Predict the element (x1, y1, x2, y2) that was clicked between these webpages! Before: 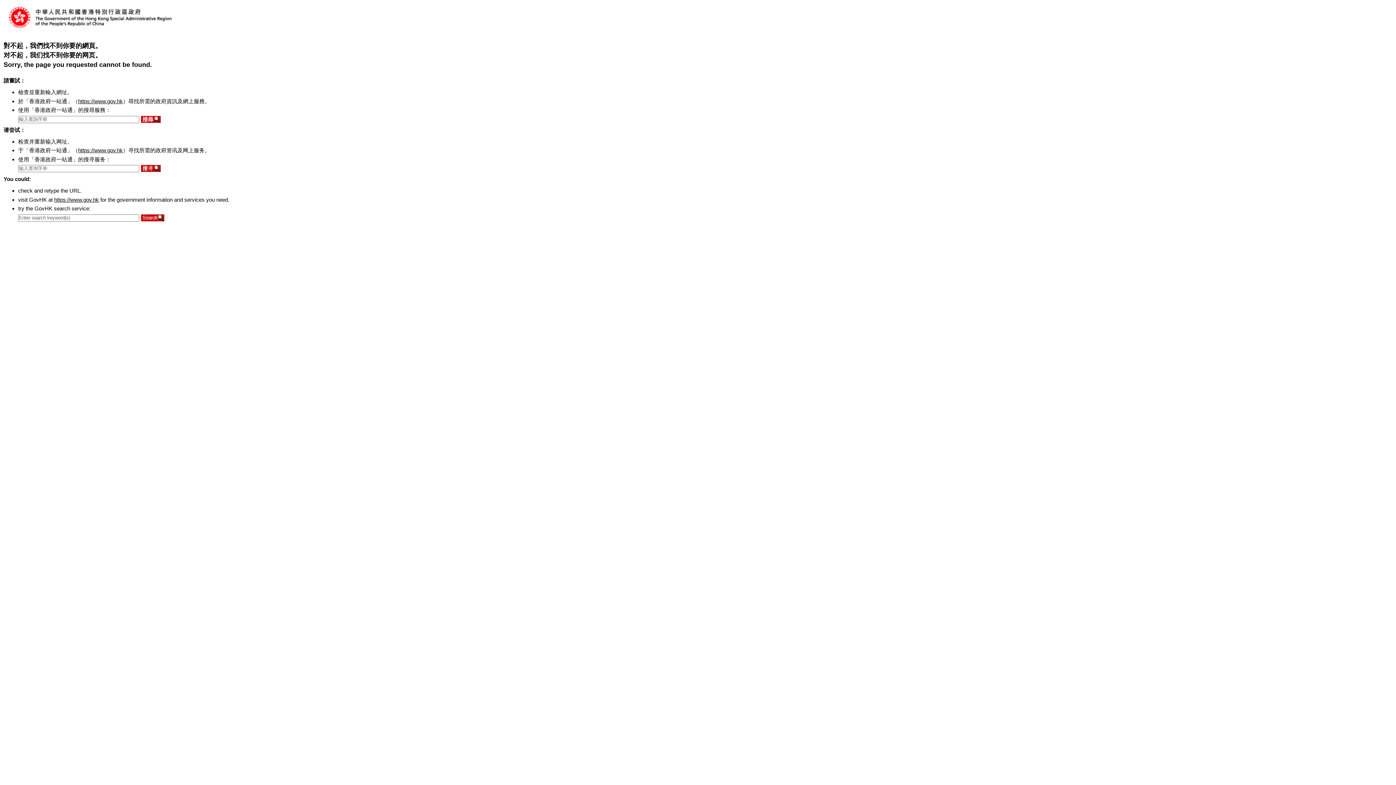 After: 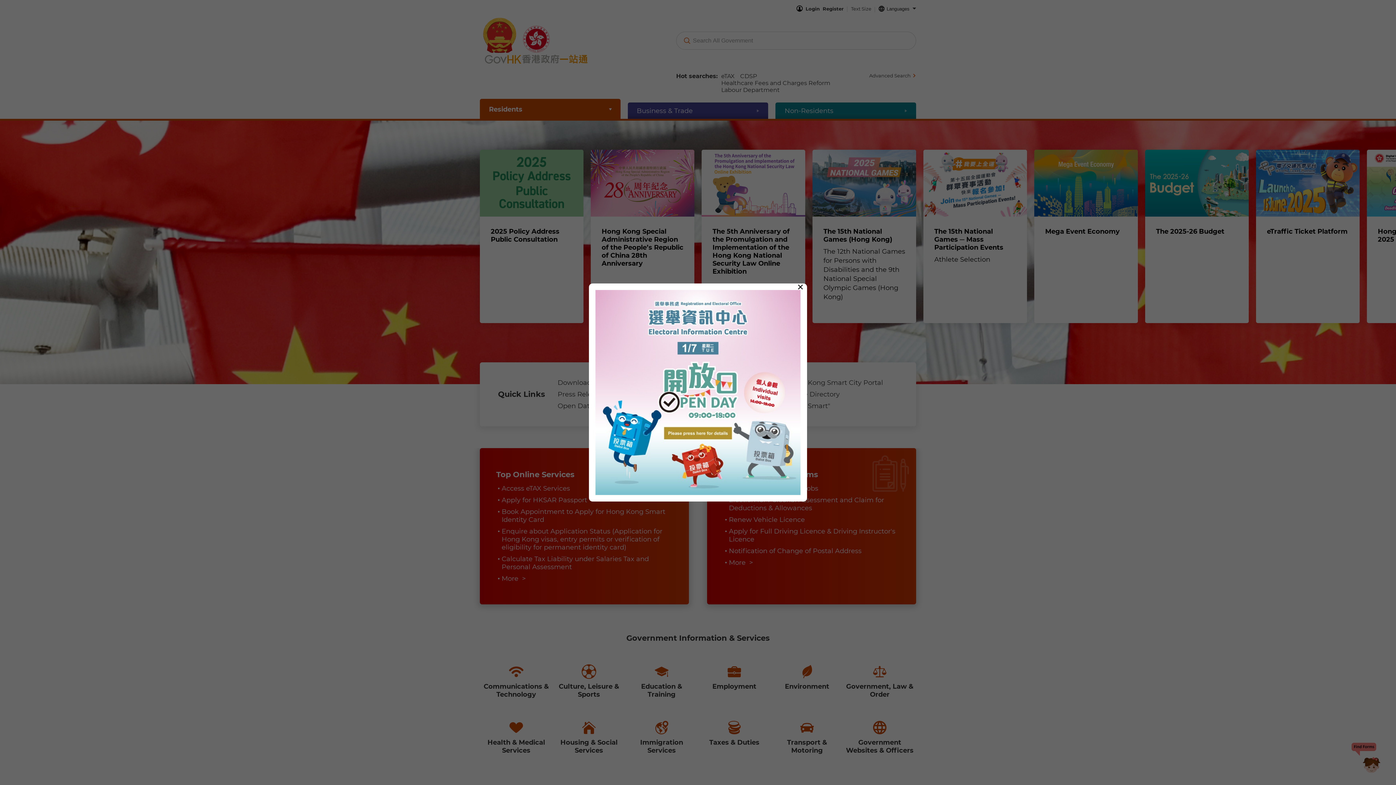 Action: bbox: (54, 196, 98, 202) label: https://www.gov.hk